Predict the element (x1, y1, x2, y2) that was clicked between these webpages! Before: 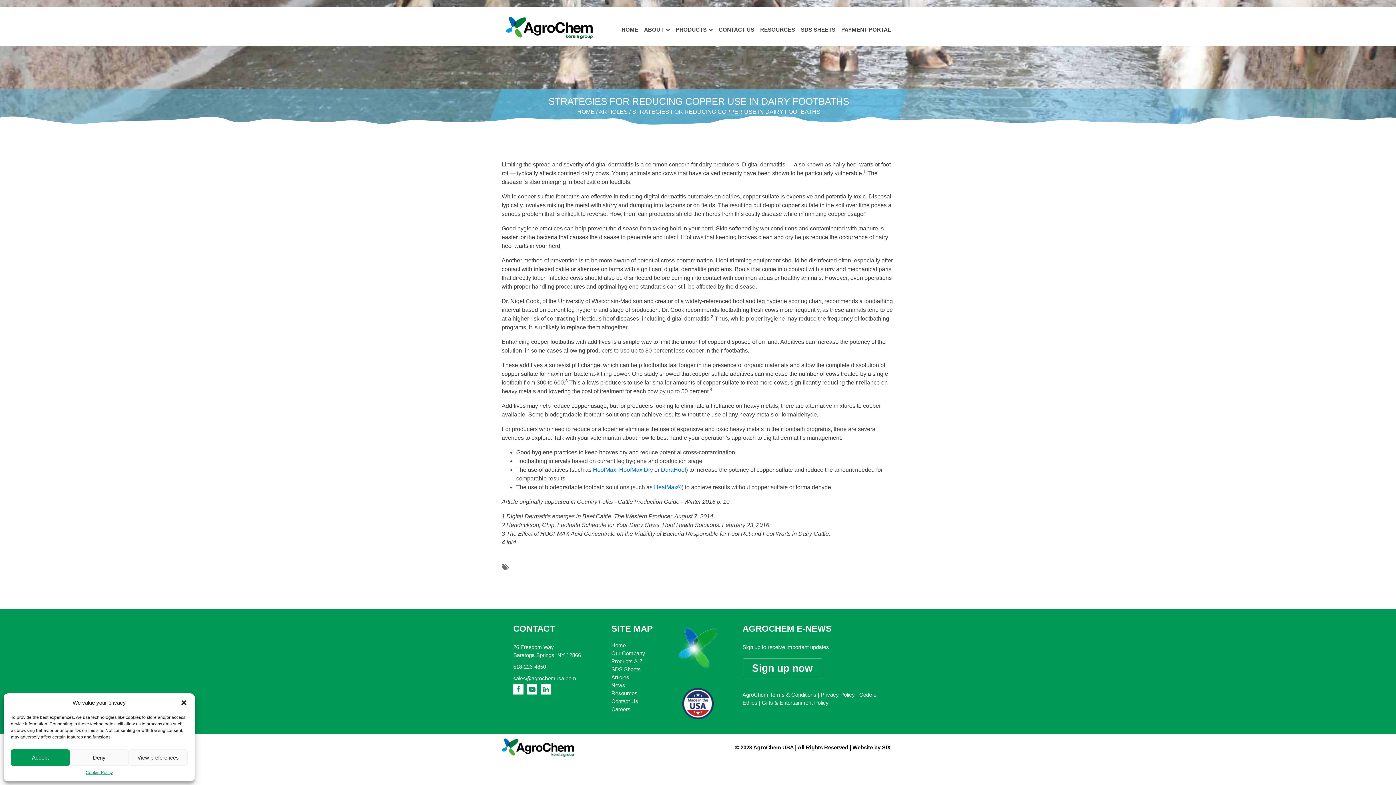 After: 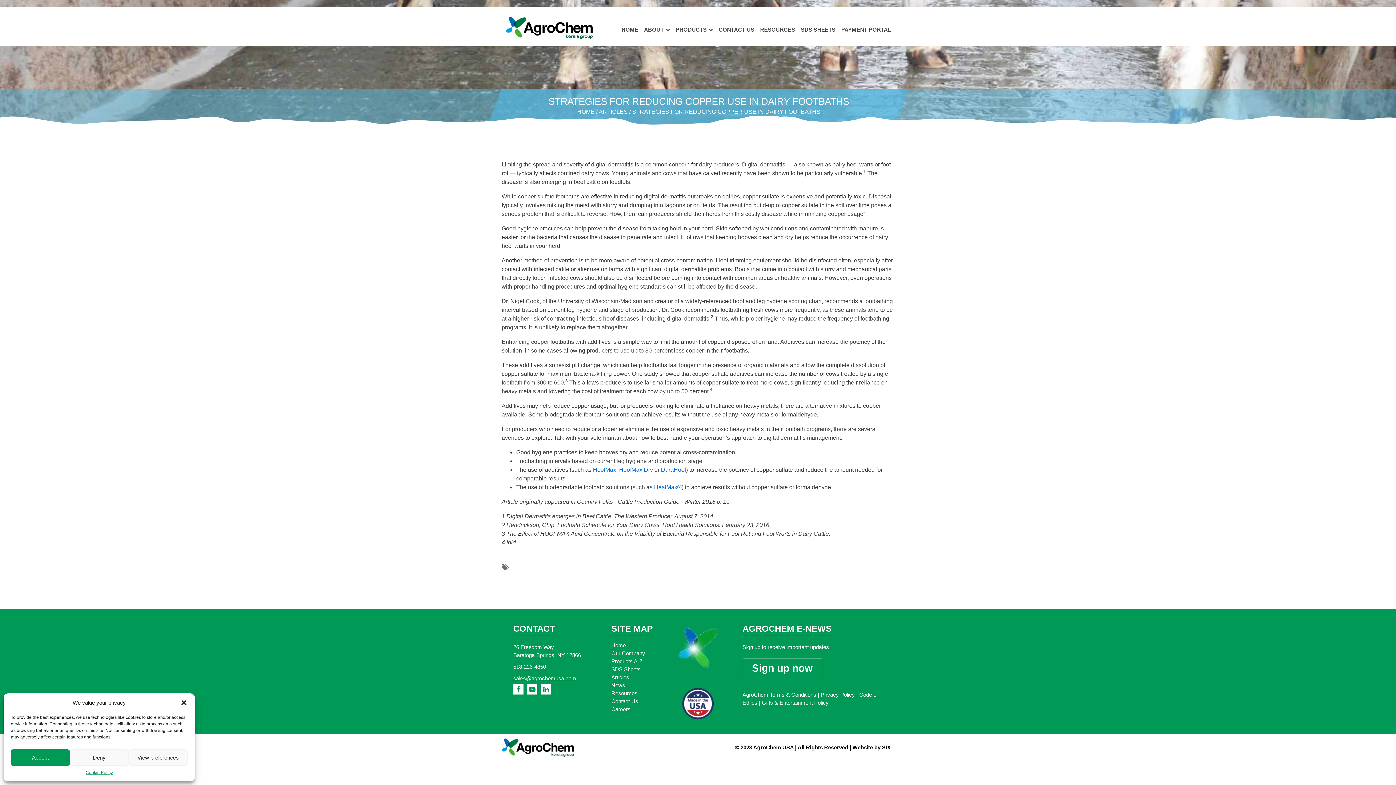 Action: bbox: (513, 674, 576, 682) label: sales@agrochemusa.com